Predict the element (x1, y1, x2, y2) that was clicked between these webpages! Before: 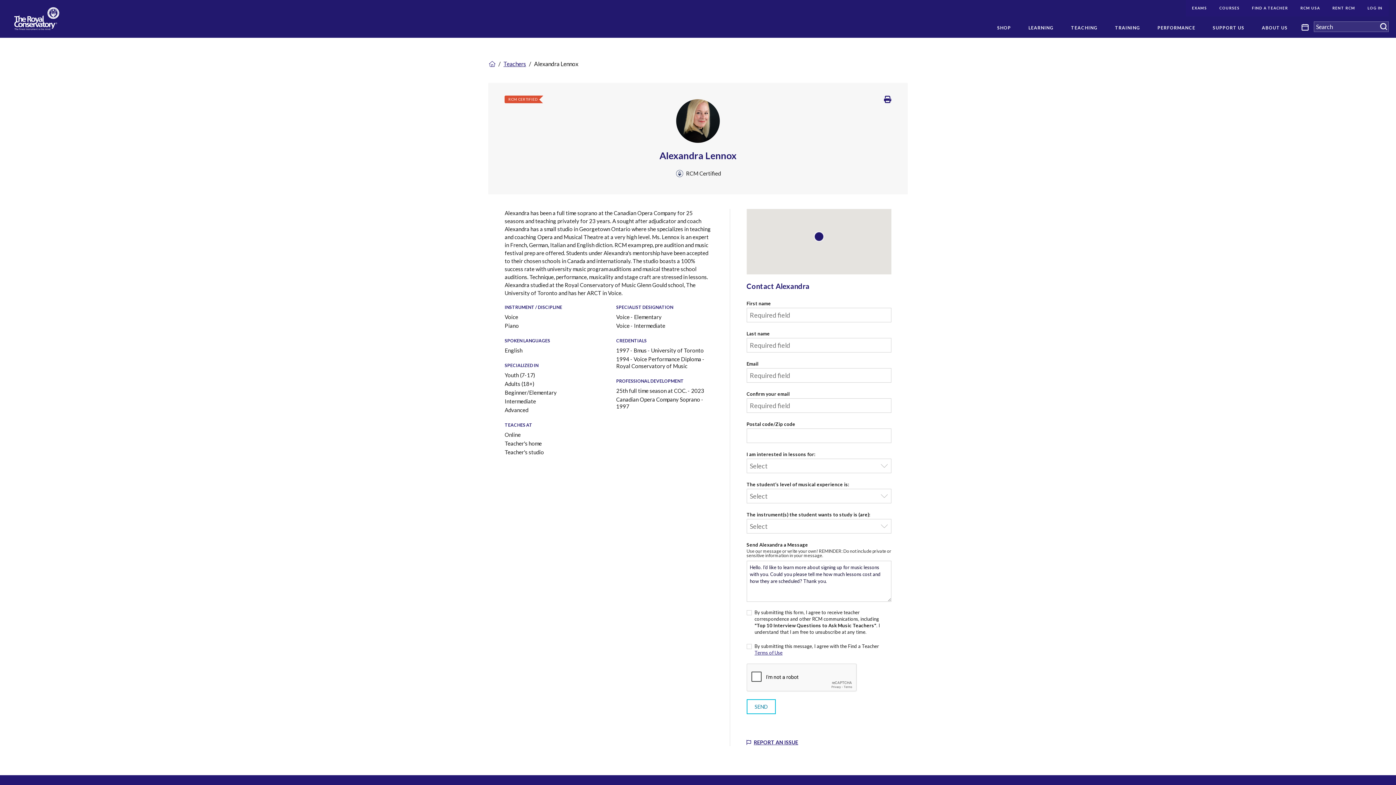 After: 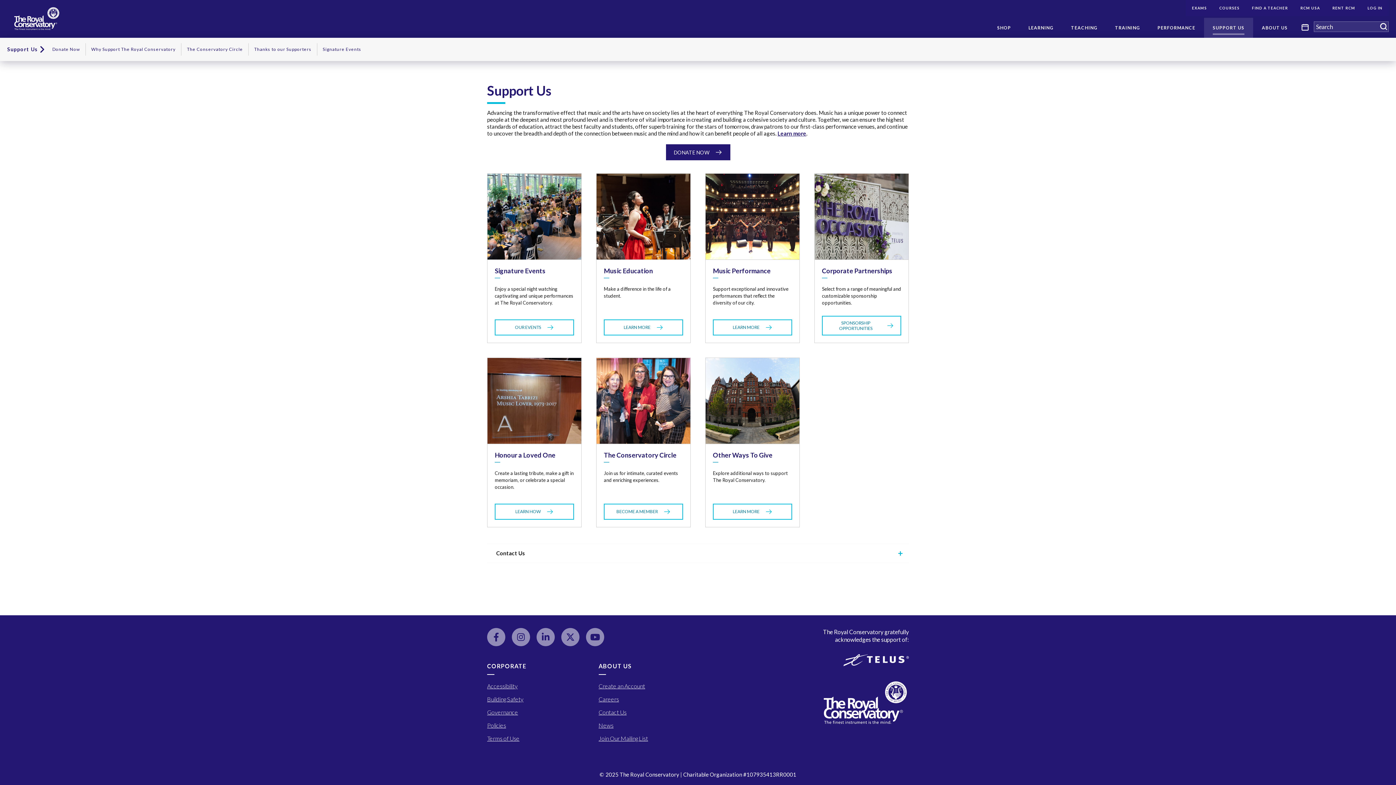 Action: label: SUPPORT US bbox: (1204, 17, 1253, 37)